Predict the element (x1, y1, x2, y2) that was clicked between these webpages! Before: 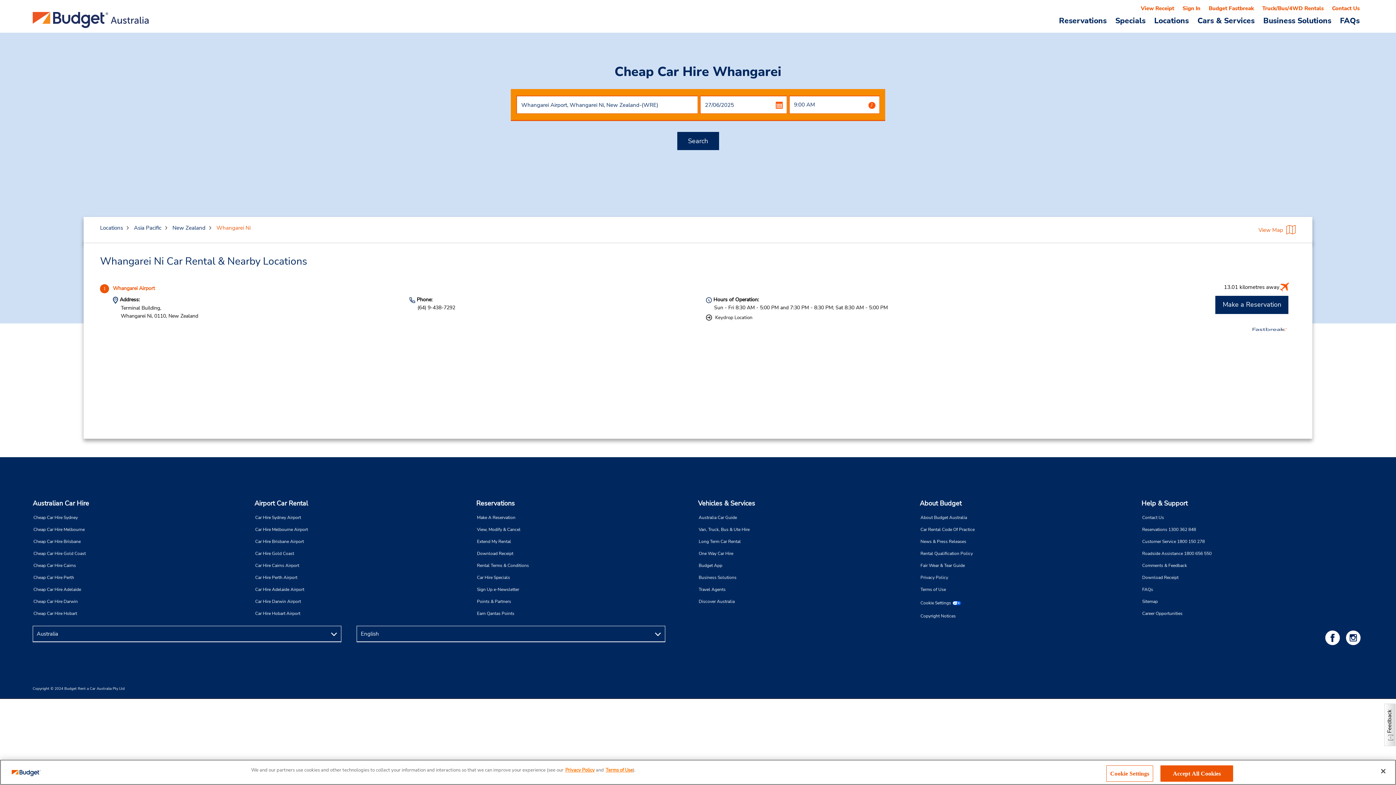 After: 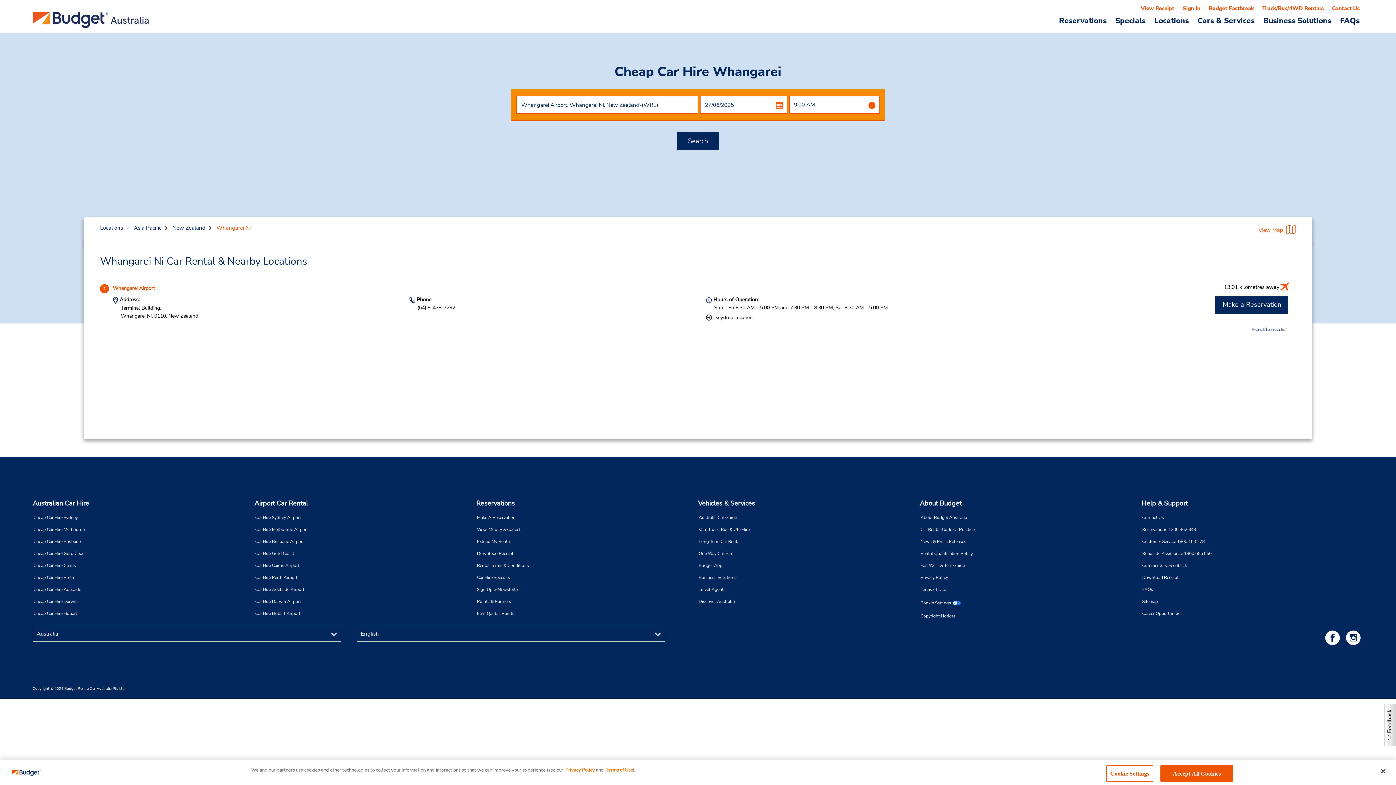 Action: bbox: (254, 499, 497, 508) label: Airport Car Rental